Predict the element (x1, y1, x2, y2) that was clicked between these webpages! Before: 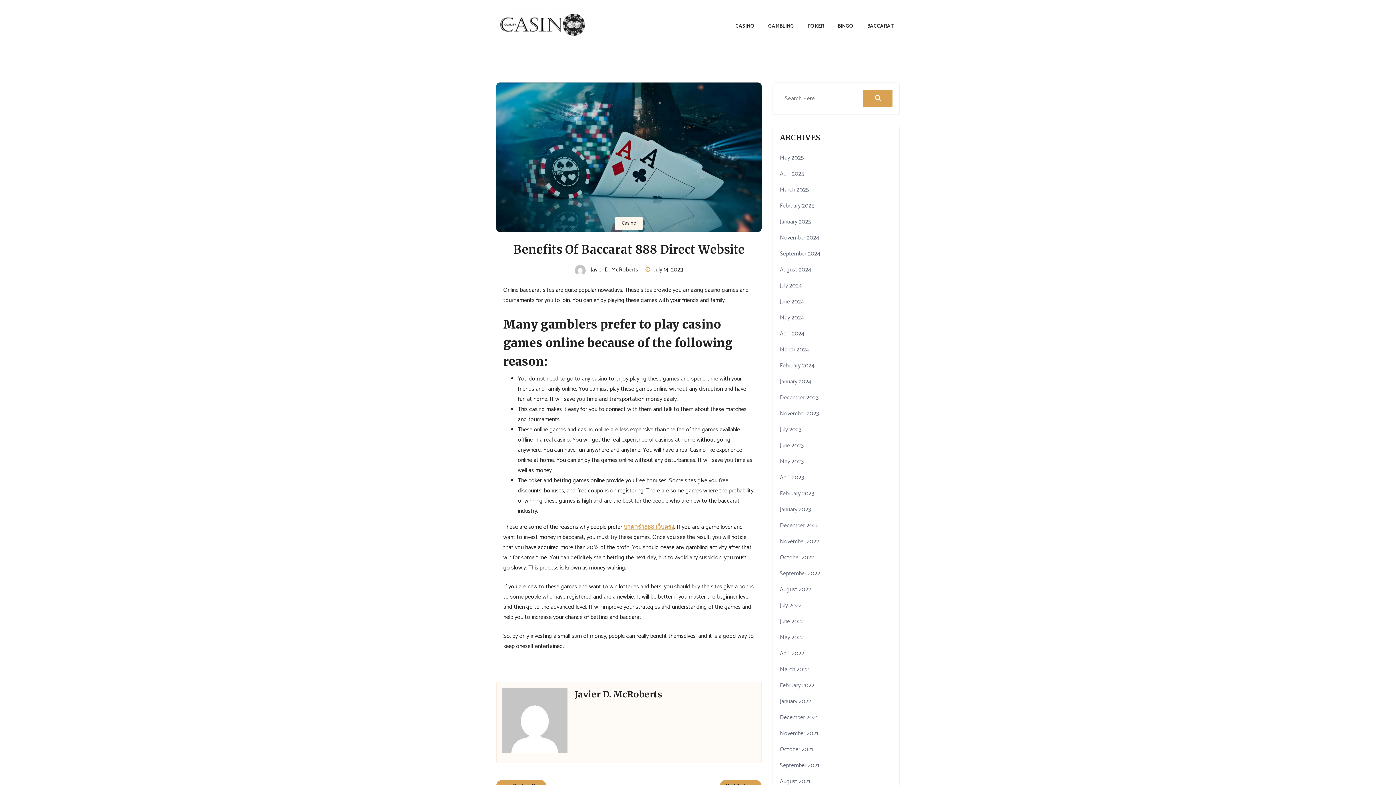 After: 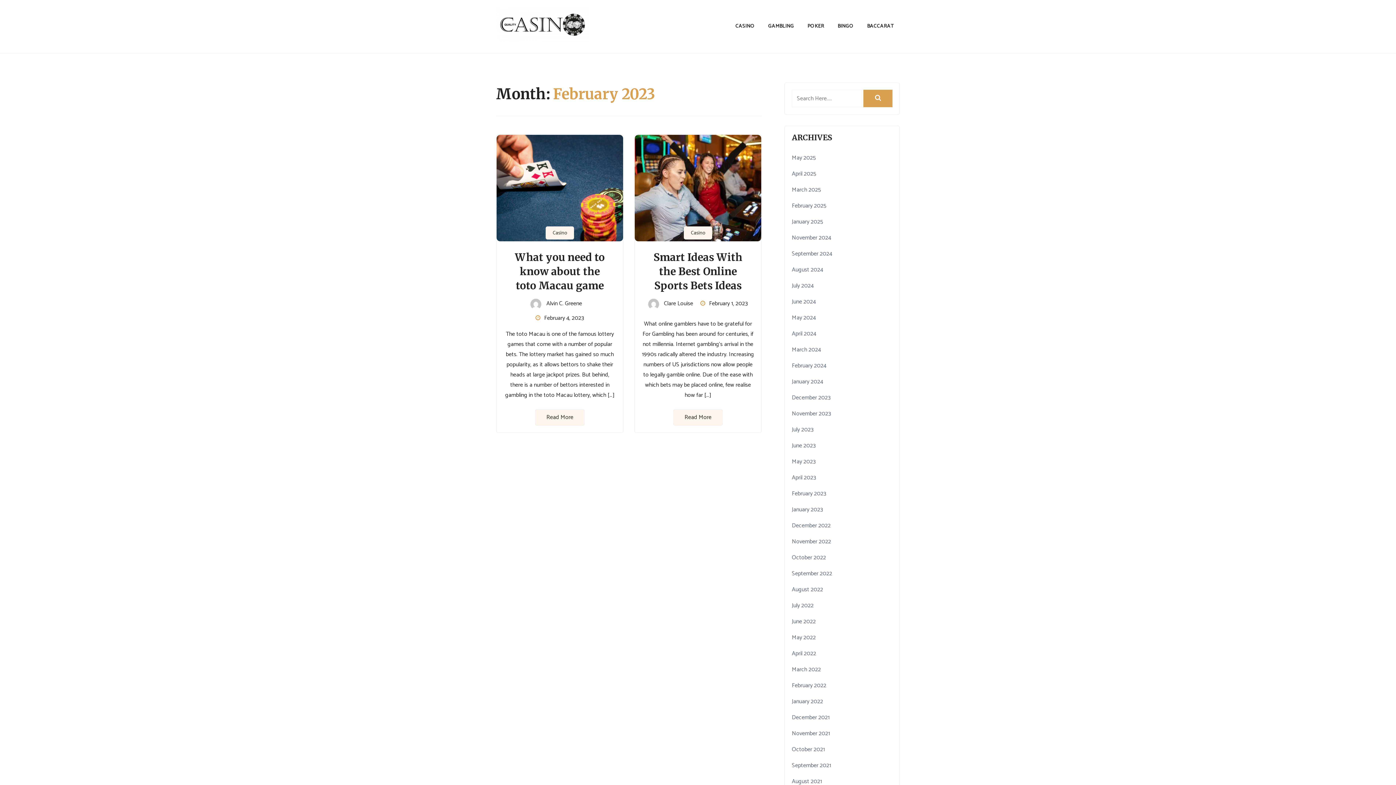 Action: bbox: (780, 489, 814, 498) label: February 2023